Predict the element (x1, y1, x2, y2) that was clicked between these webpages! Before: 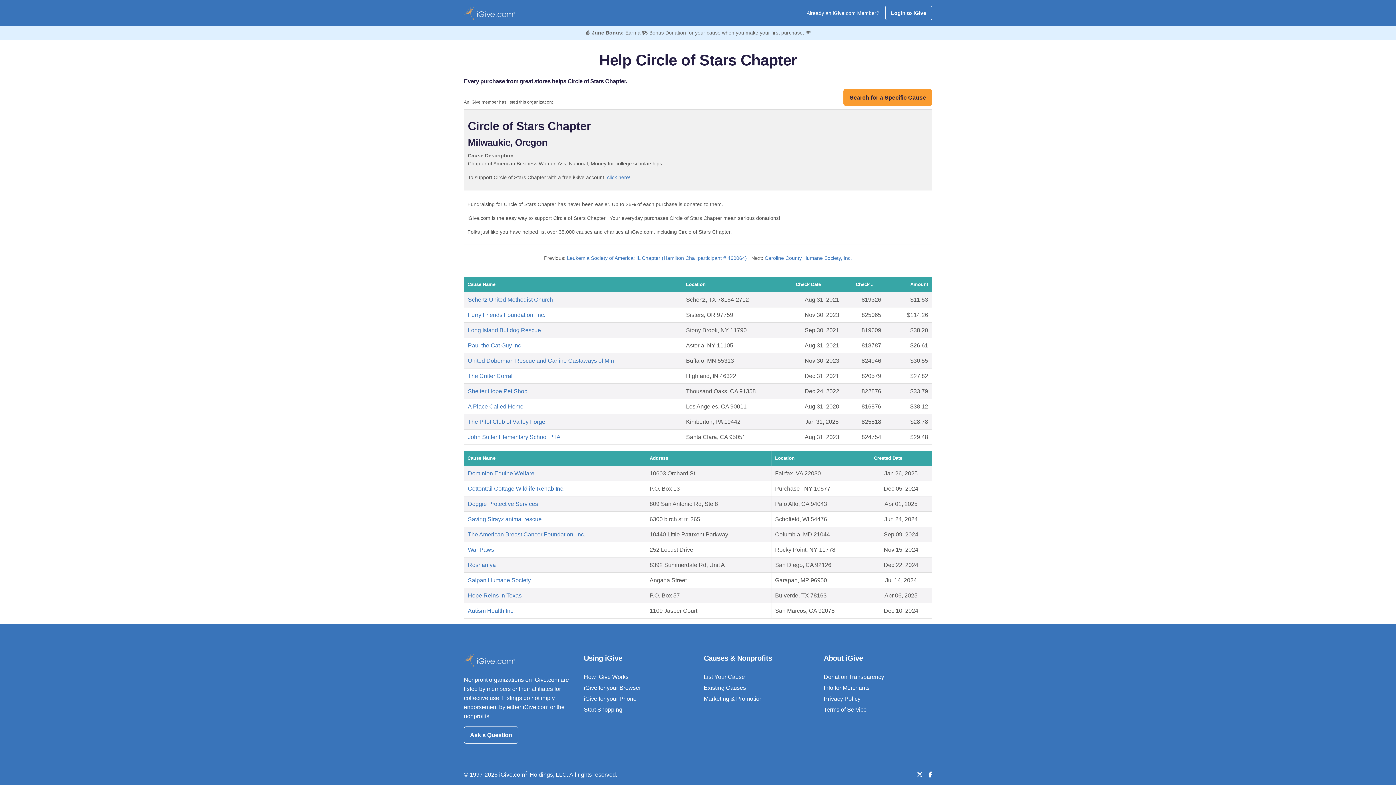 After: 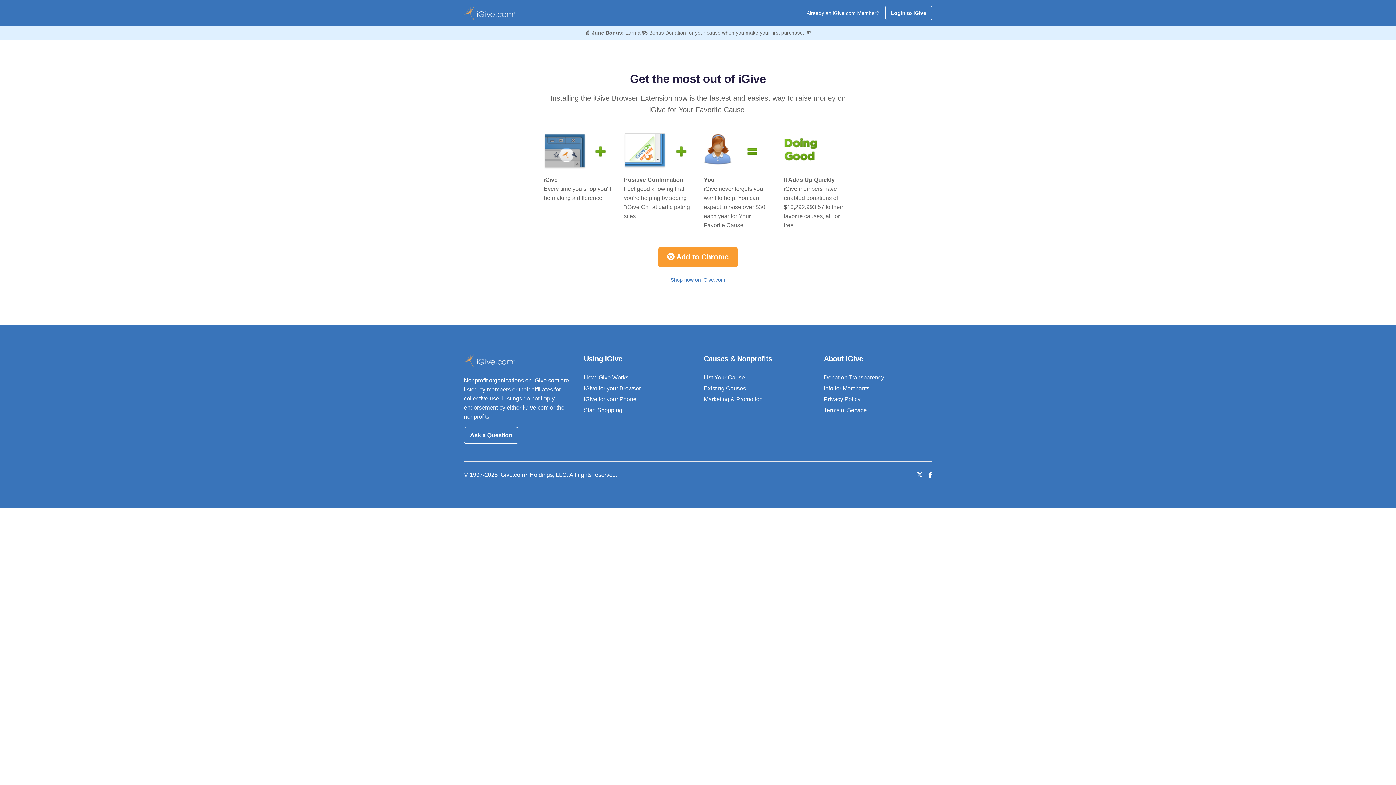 Action: label: iGive for your Browser bbox: (584, 685, 641, 691)